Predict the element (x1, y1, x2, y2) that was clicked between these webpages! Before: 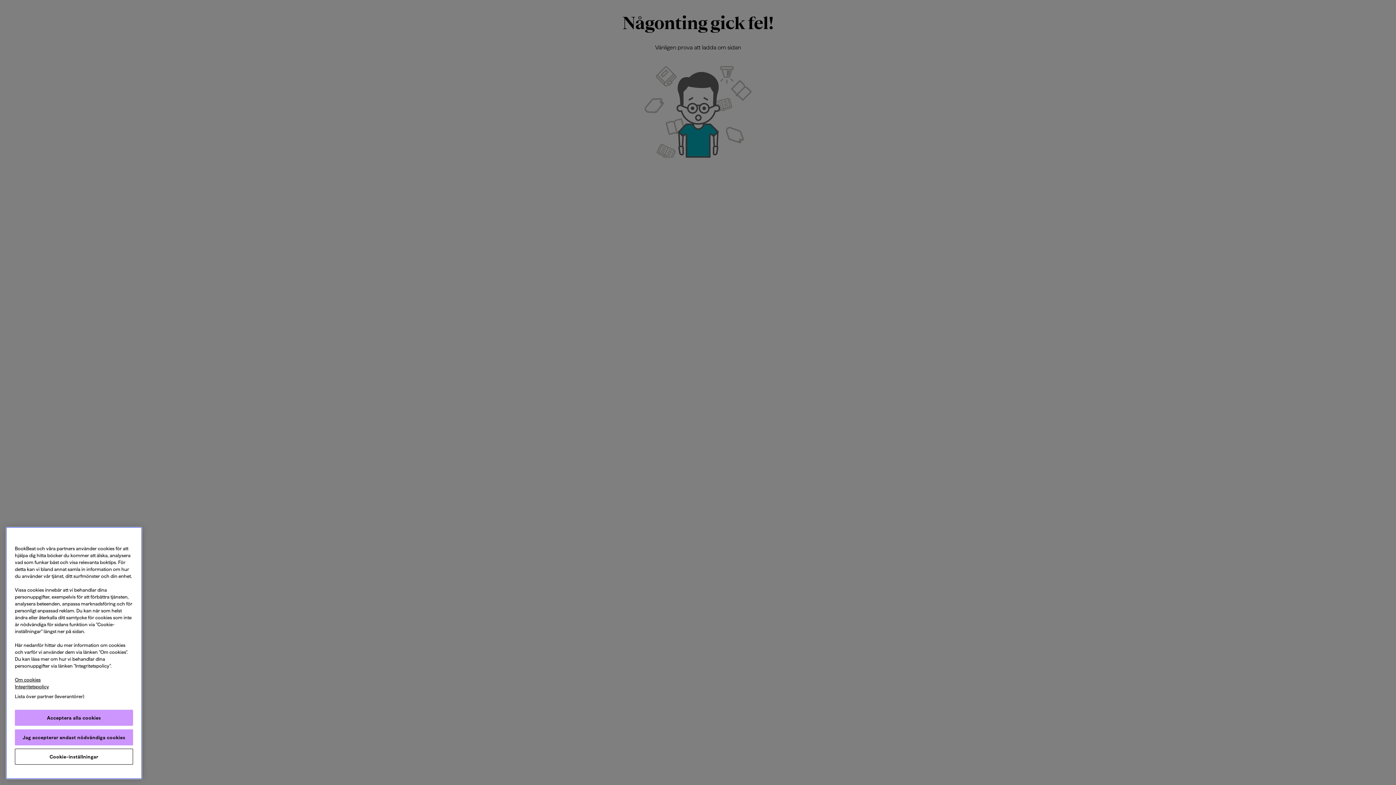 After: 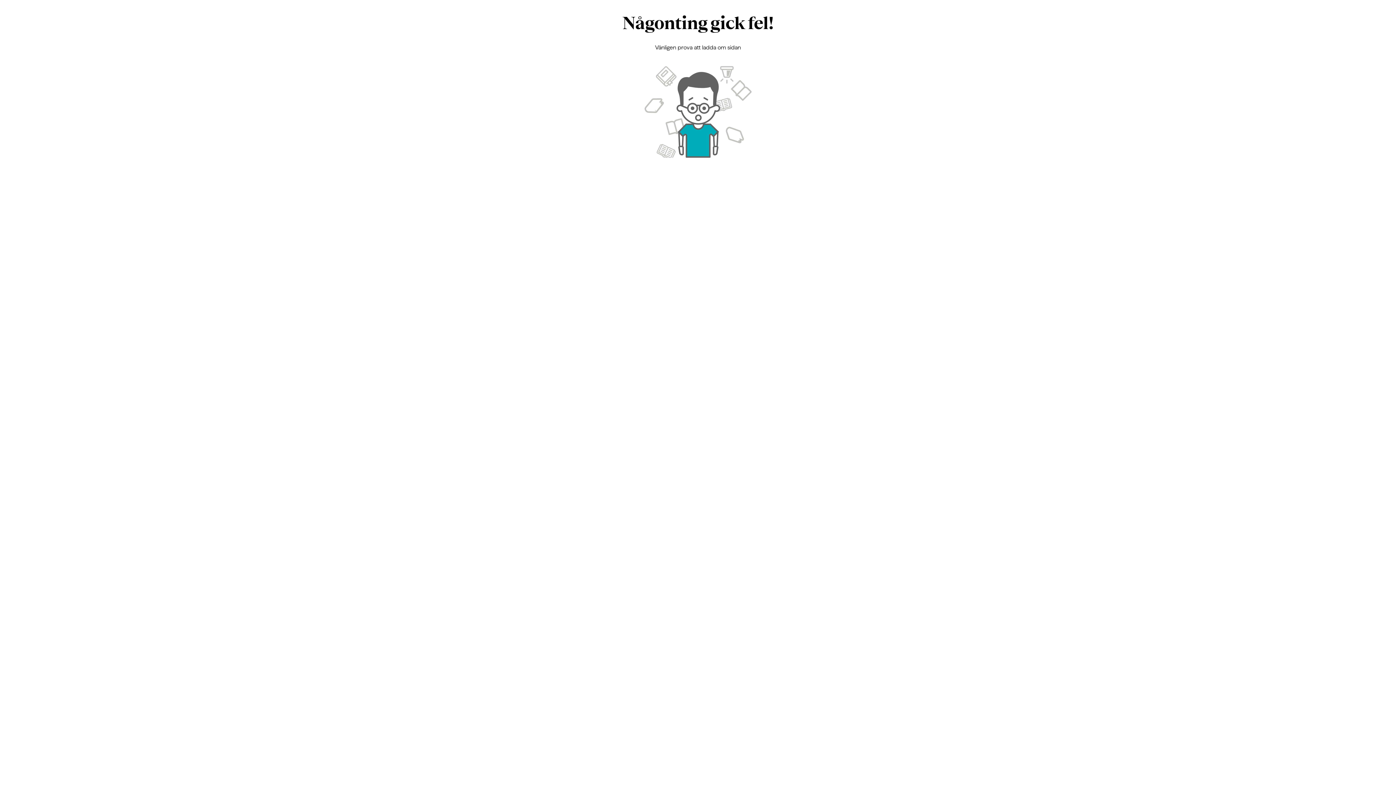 Action: bbox: (14, 729, 133, 745) label: Jag accepterar endast nödvändiga cookies